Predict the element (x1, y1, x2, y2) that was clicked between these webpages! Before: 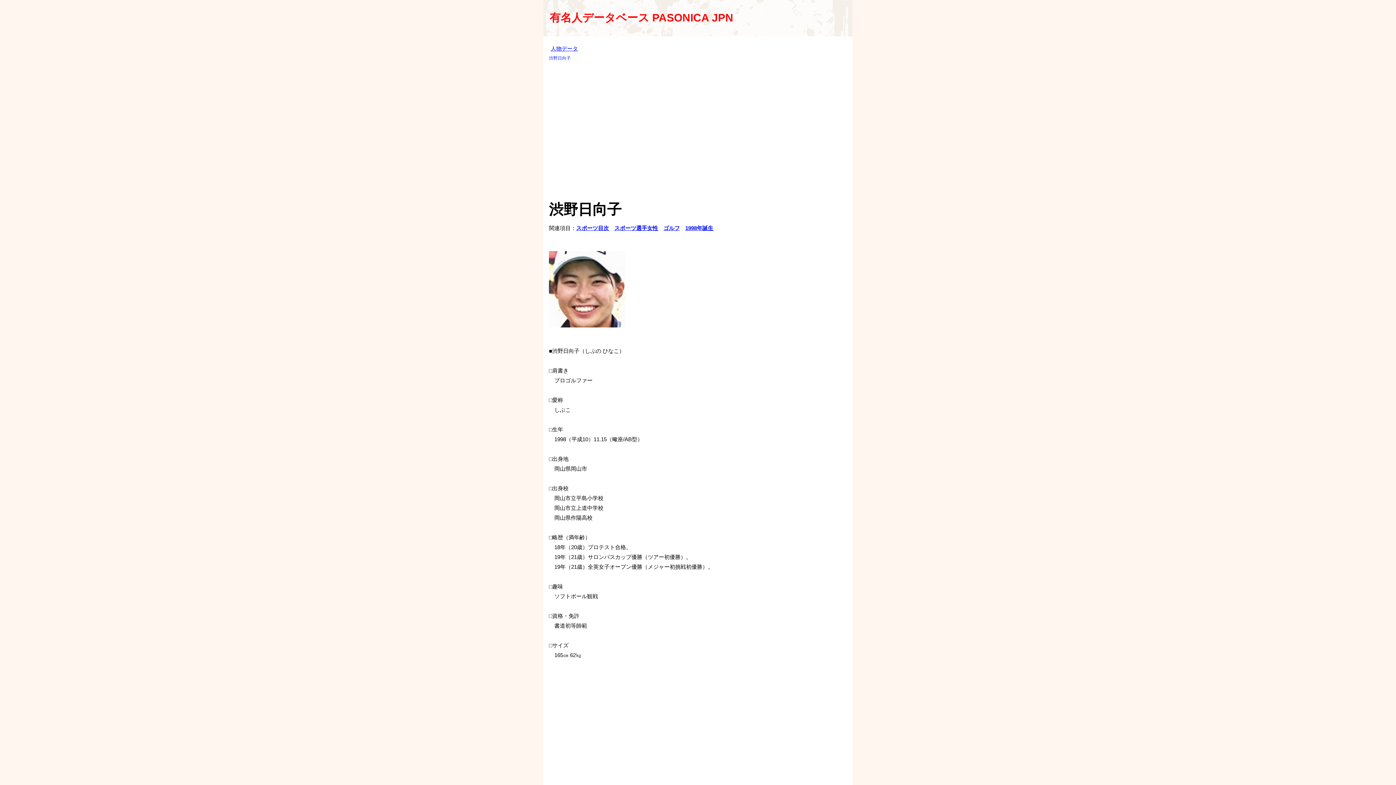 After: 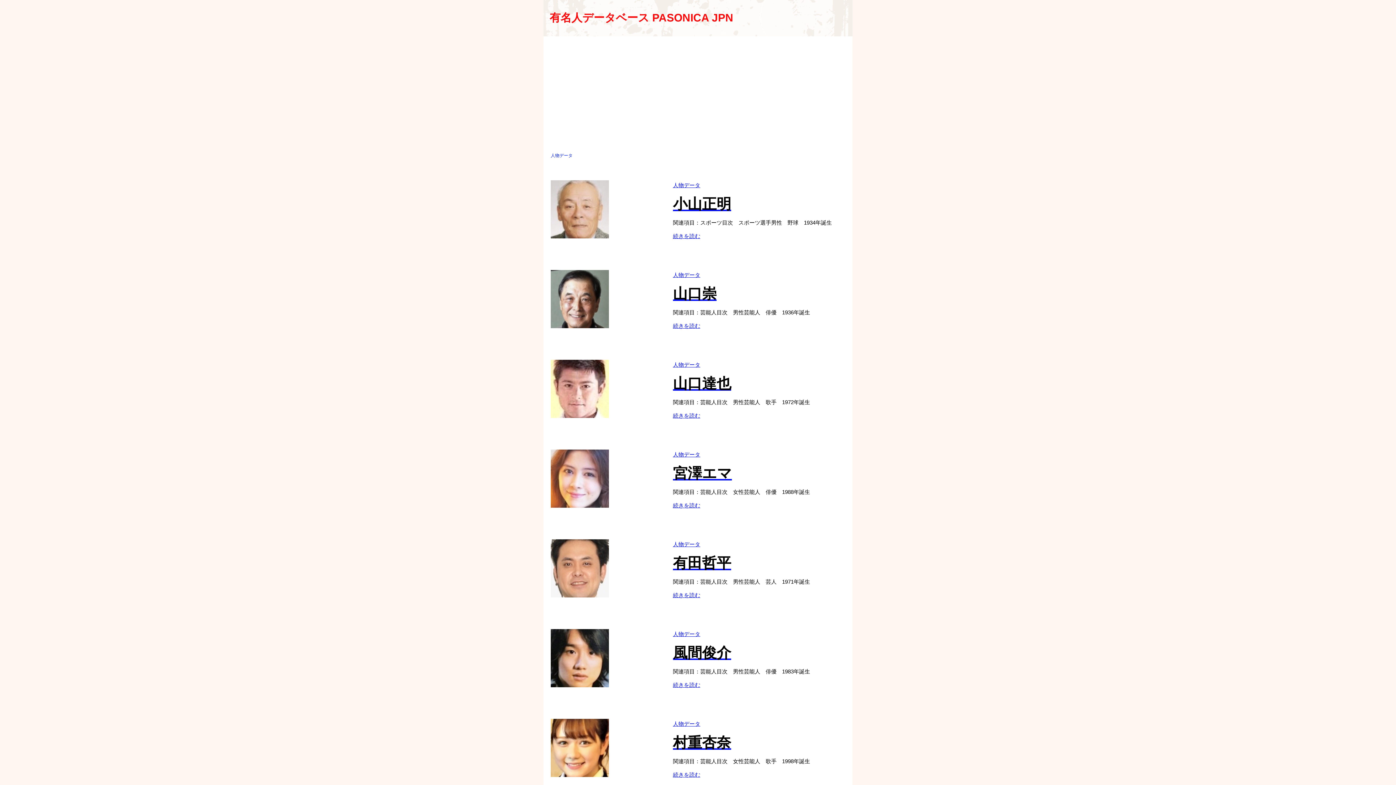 Action: bbox: (550, 45, 578, 51) label: 人物データ